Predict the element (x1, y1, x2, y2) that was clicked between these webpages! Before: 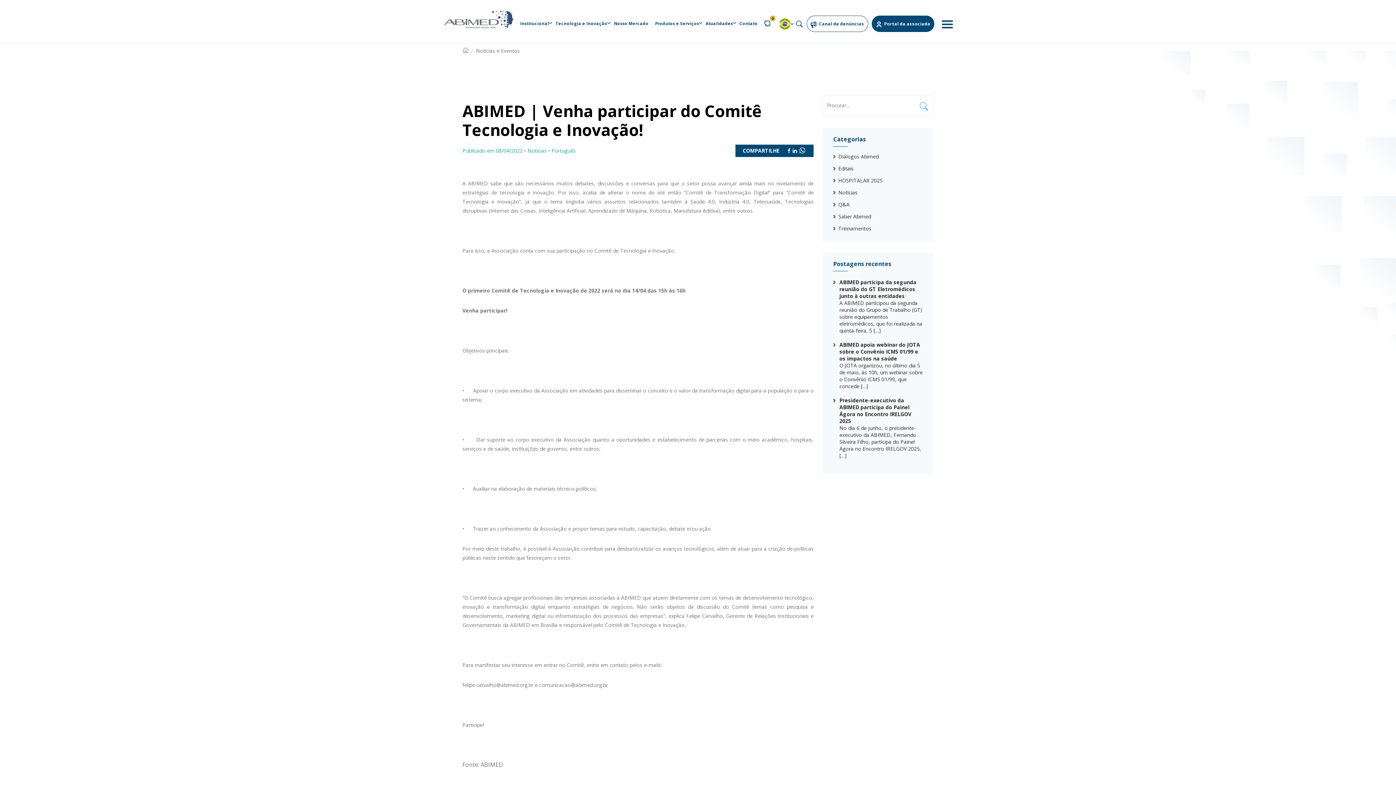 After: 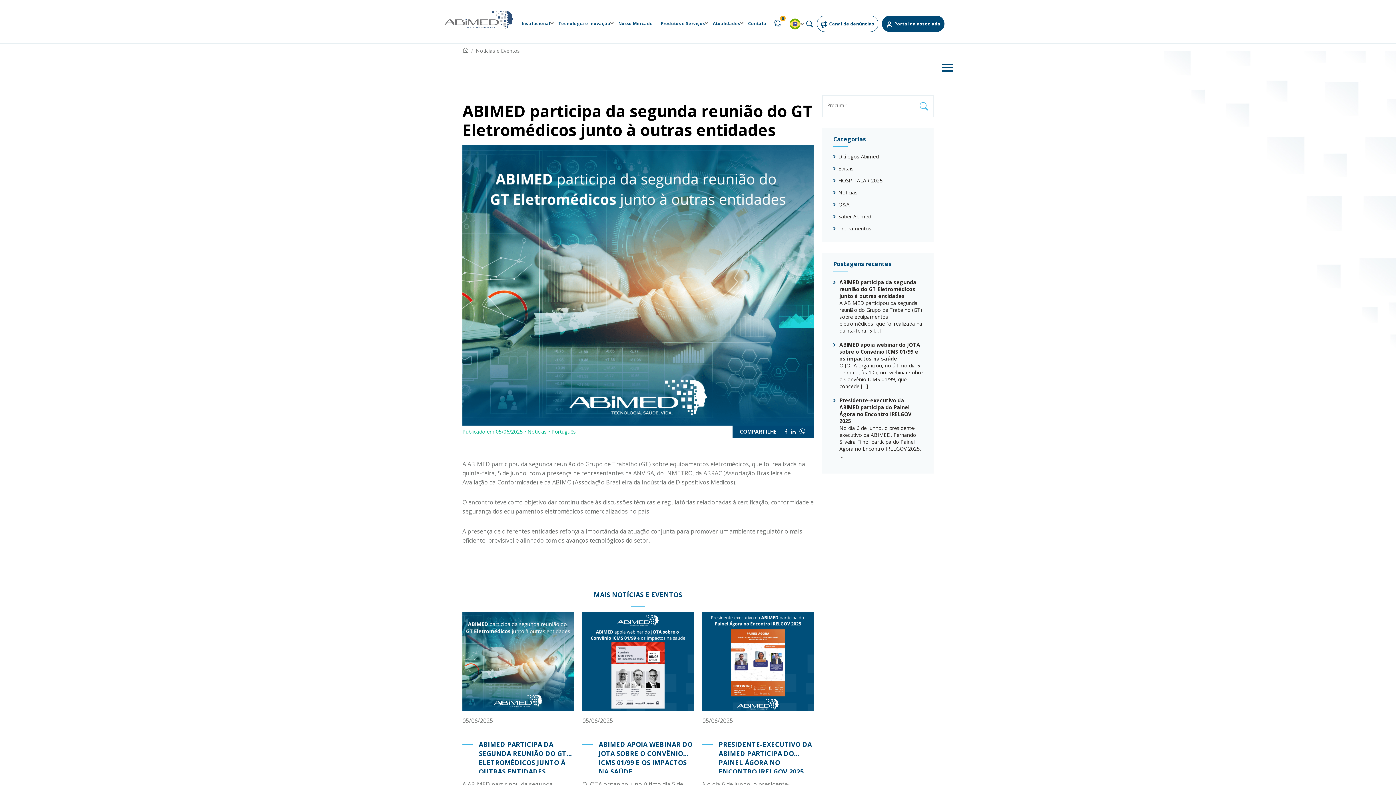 Action: bbox: (839, 278, 922, 299) label: ABIMED participa da segunda reunião do GT Eletromédicos junto à outras entidades

A ABIMED participou da segunda reunião do Grupo de Trabalho (GT) sobre equipamentos eletromédicos, que foi realizada na quinta-feira, 5 […]